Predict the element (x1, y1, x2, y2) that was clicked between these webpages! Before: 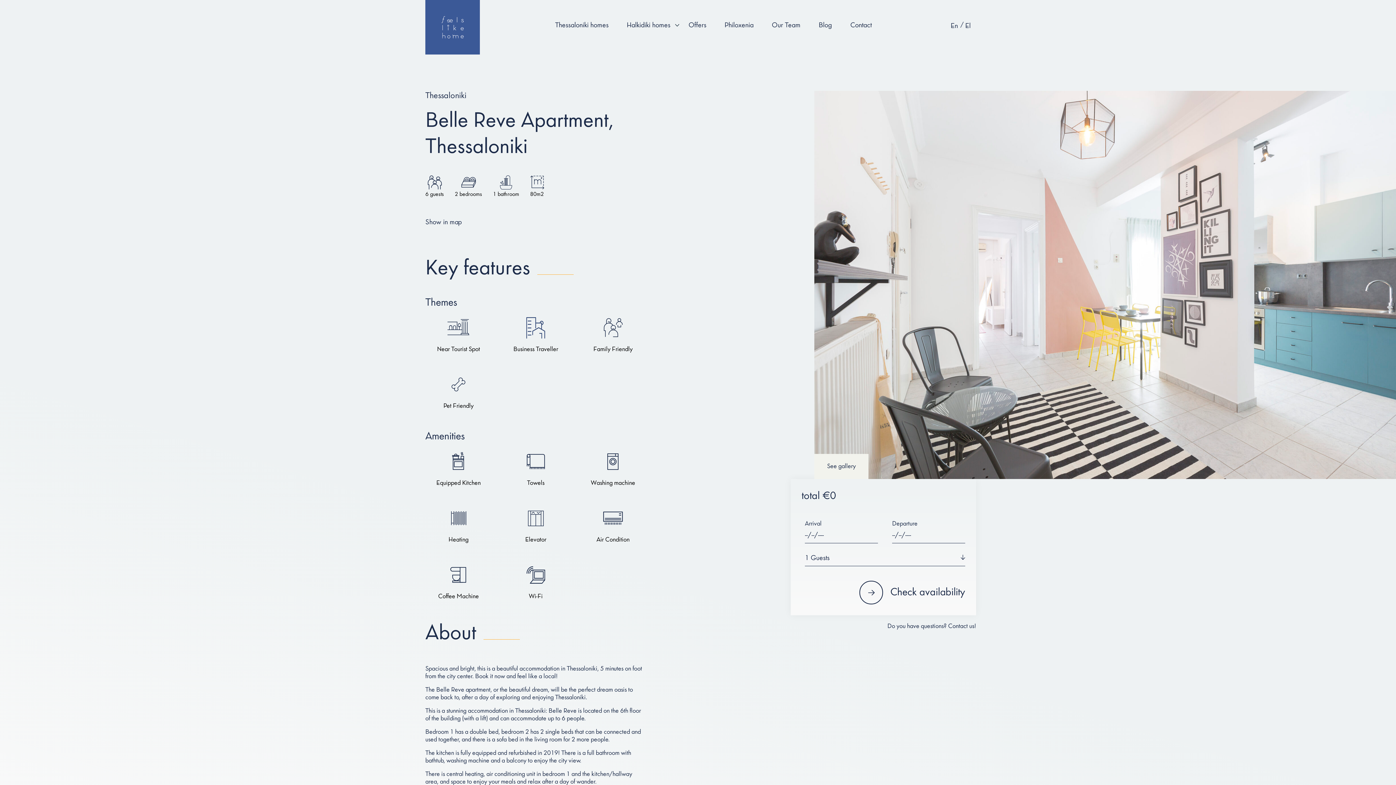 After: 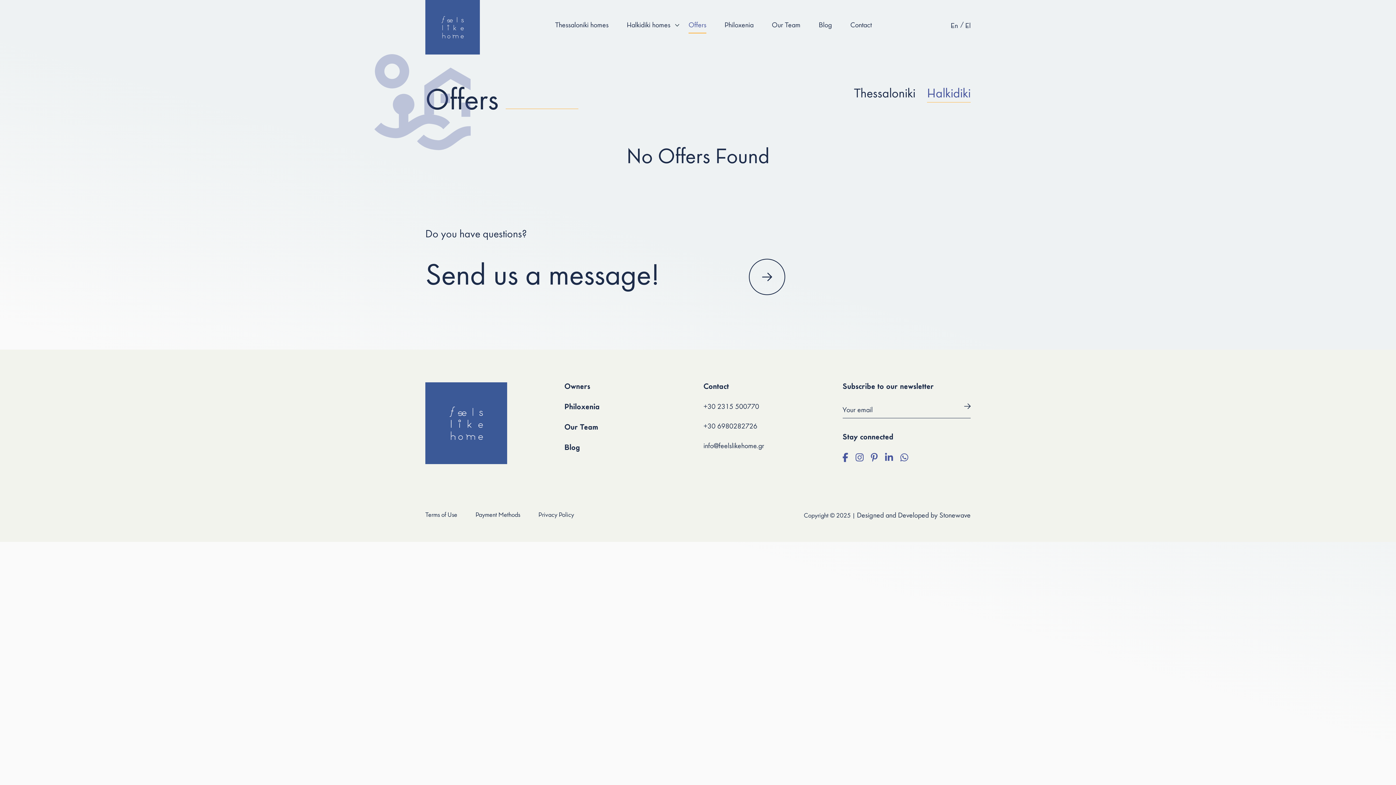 Action: label: Offers bbox: (688, 21, 706, 33)